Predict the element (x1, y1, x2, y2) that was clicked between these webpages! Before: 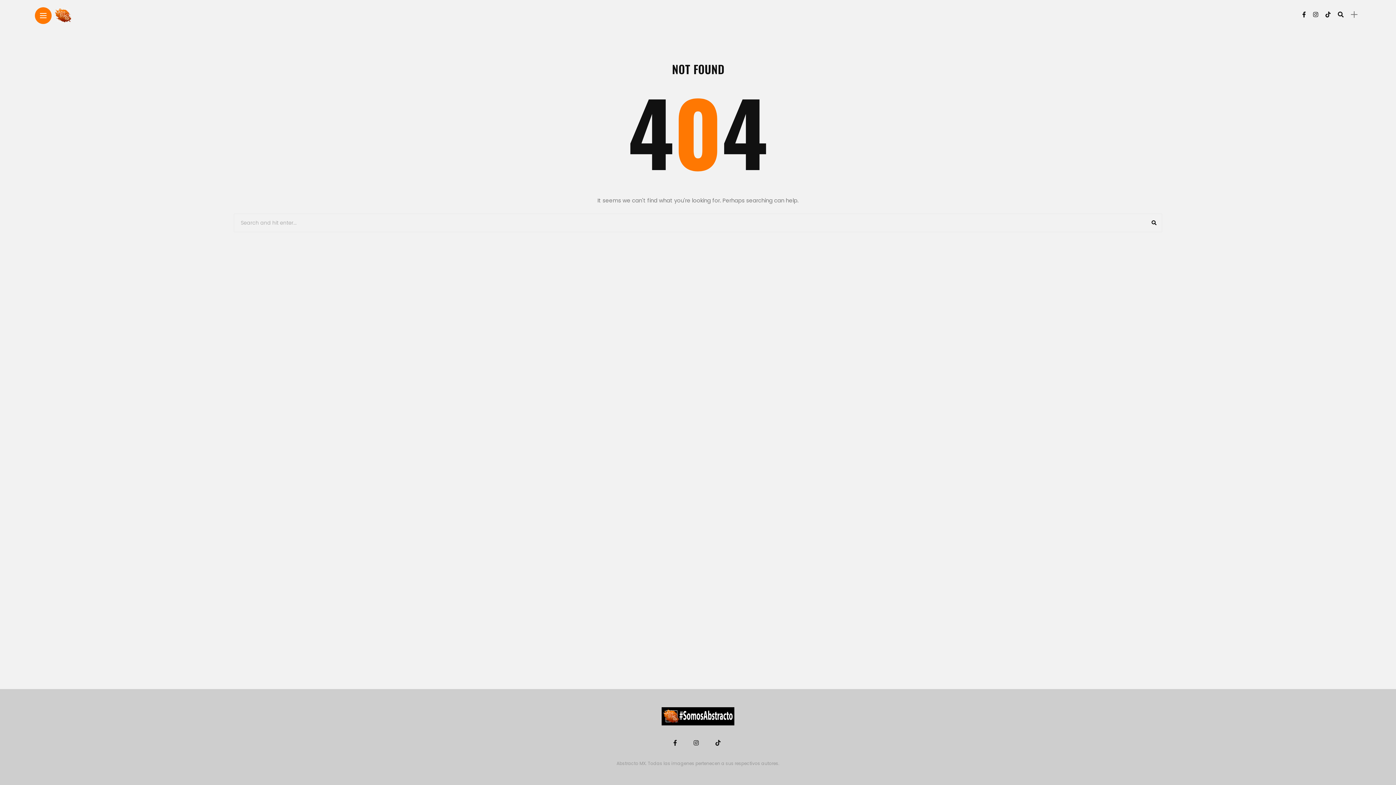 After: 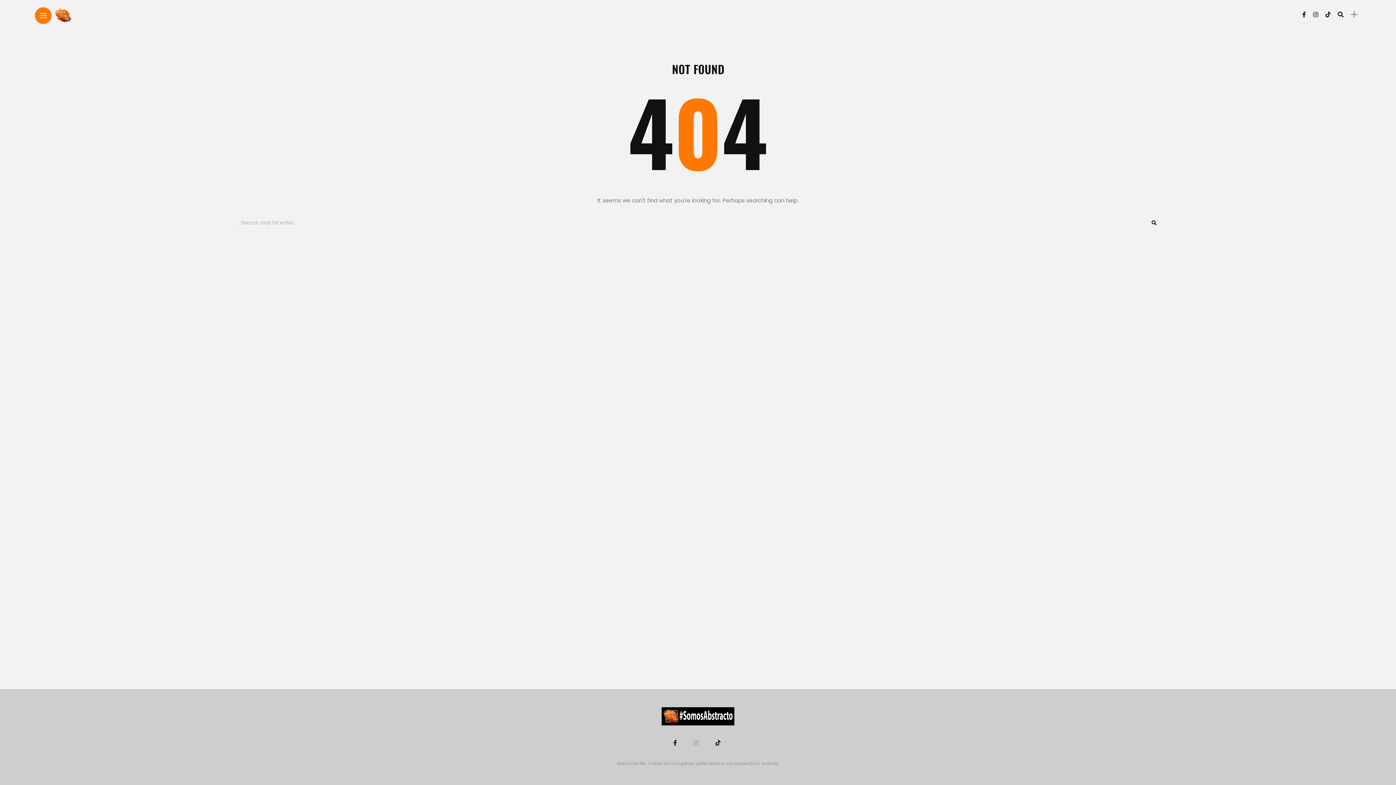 Action: bbox: (693, 739, 701, 747) label: Follow on instagram